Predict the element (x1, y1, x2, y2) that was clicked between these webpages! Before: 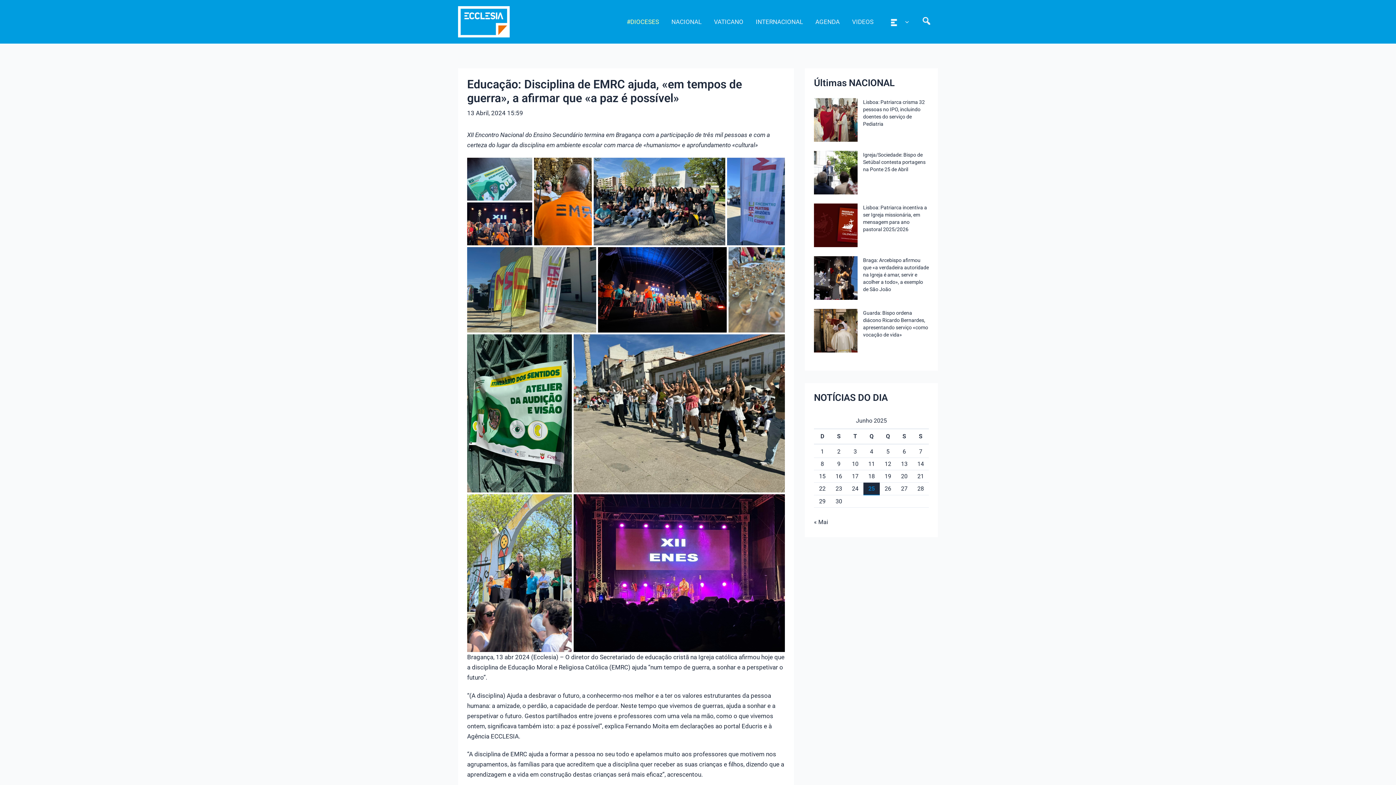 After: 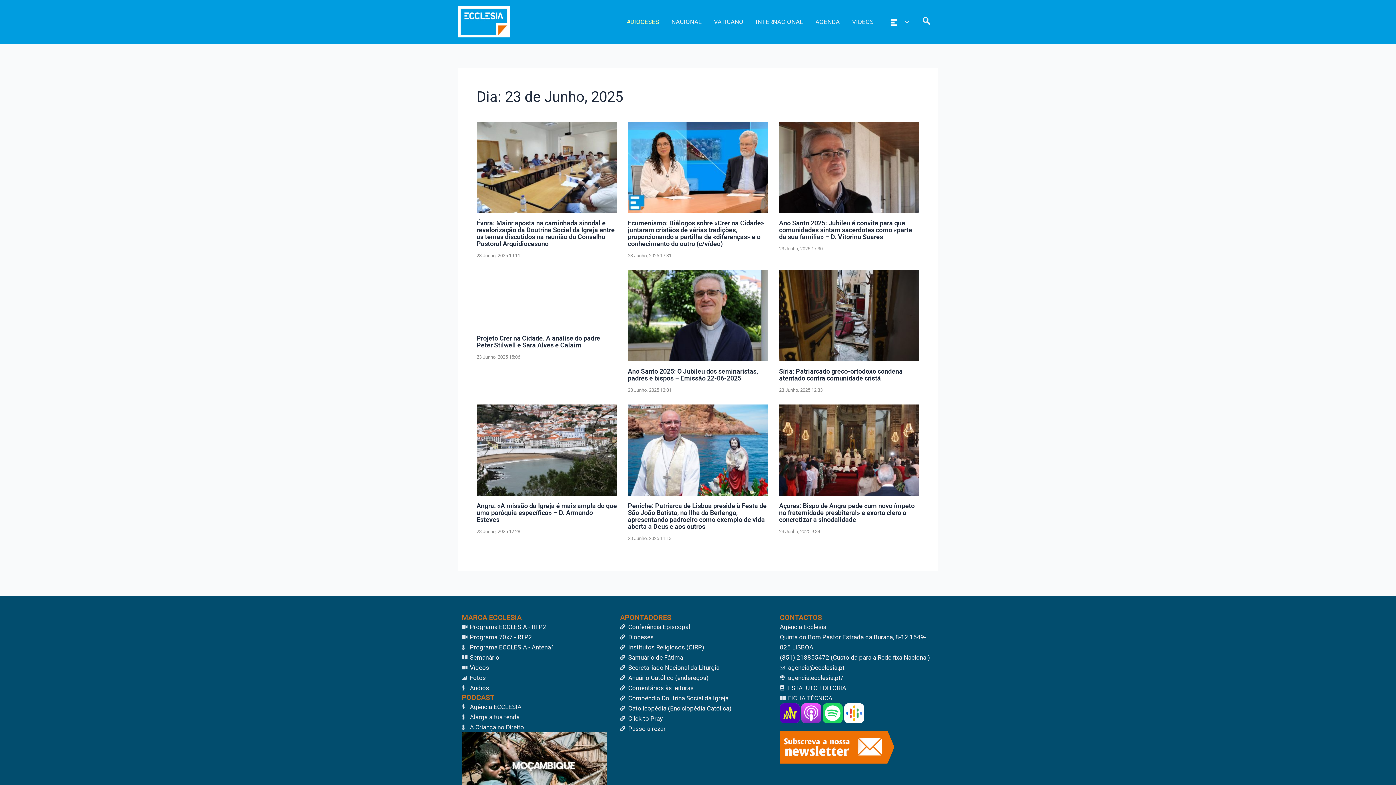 Action: bbox: (835, 485, 842, 492) label: Artigos publicados em 23 de June, 2025